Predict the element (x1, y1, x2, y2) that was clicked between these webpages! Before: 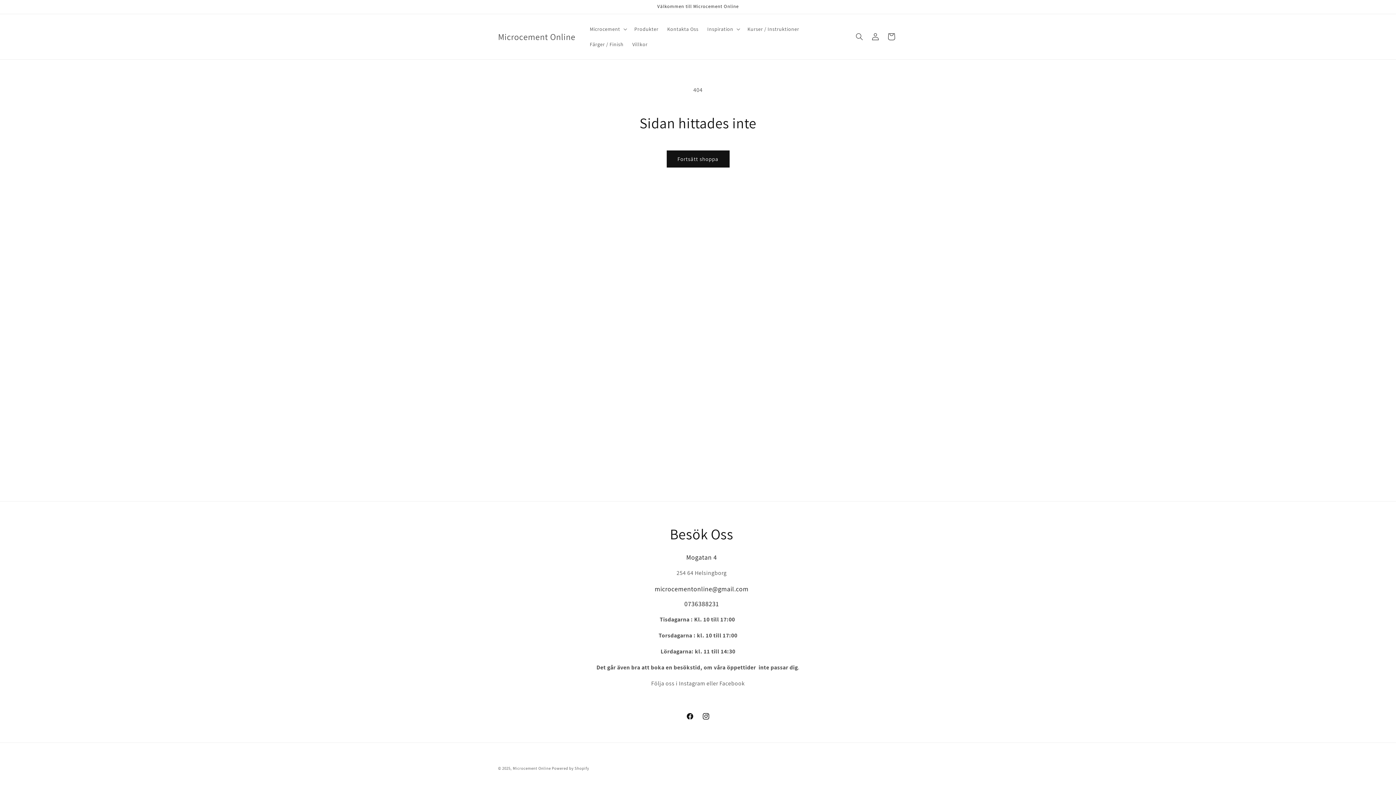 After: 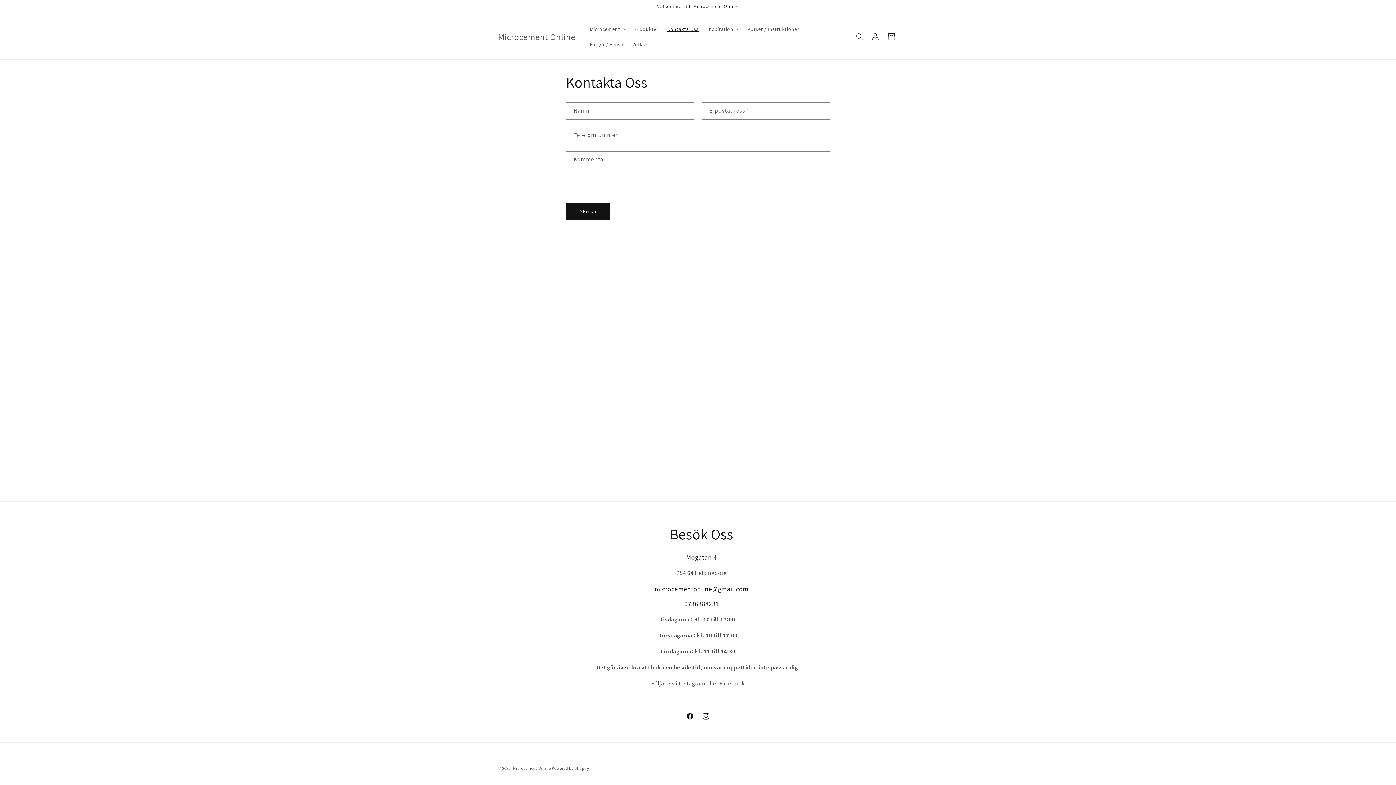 Action: bbox: (663, 21, 703, 36) label: Kontakta Oss